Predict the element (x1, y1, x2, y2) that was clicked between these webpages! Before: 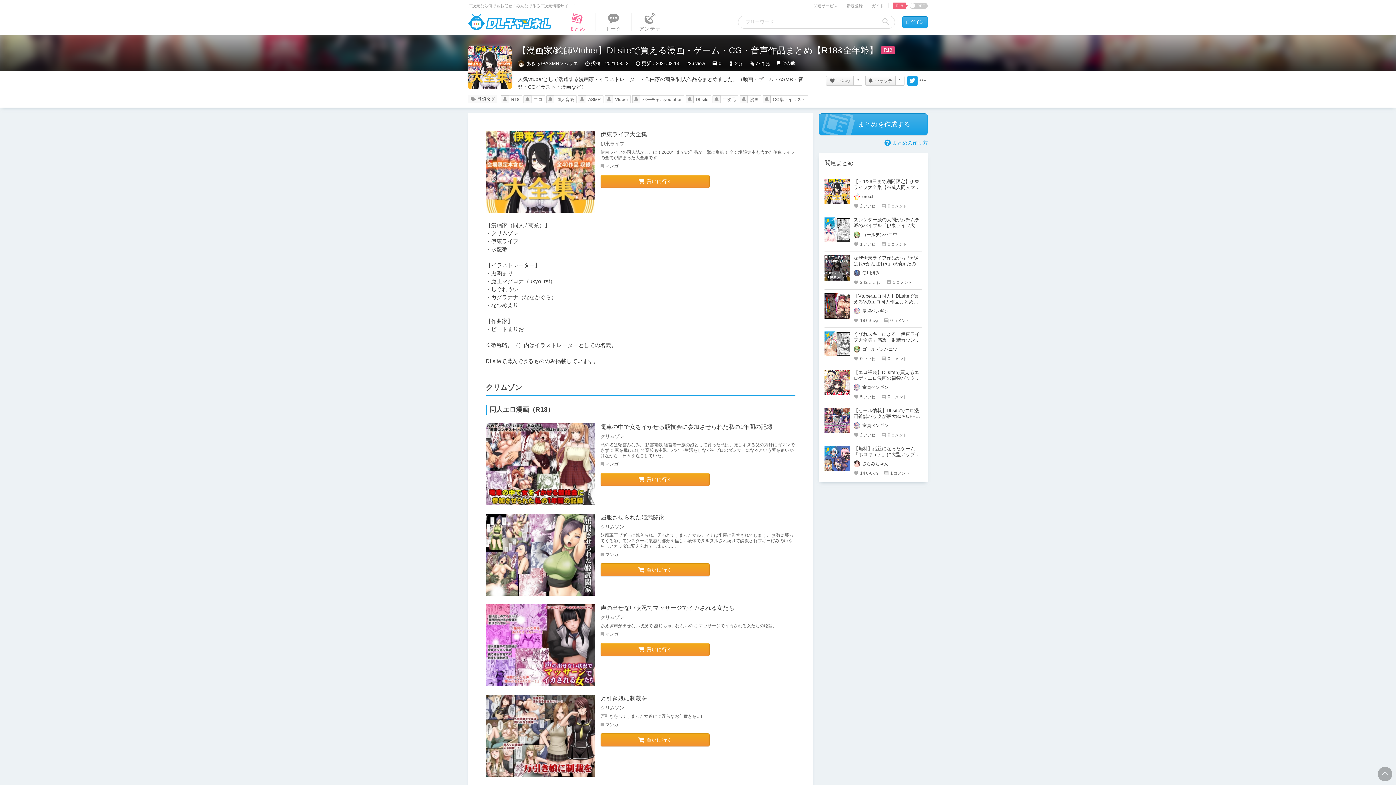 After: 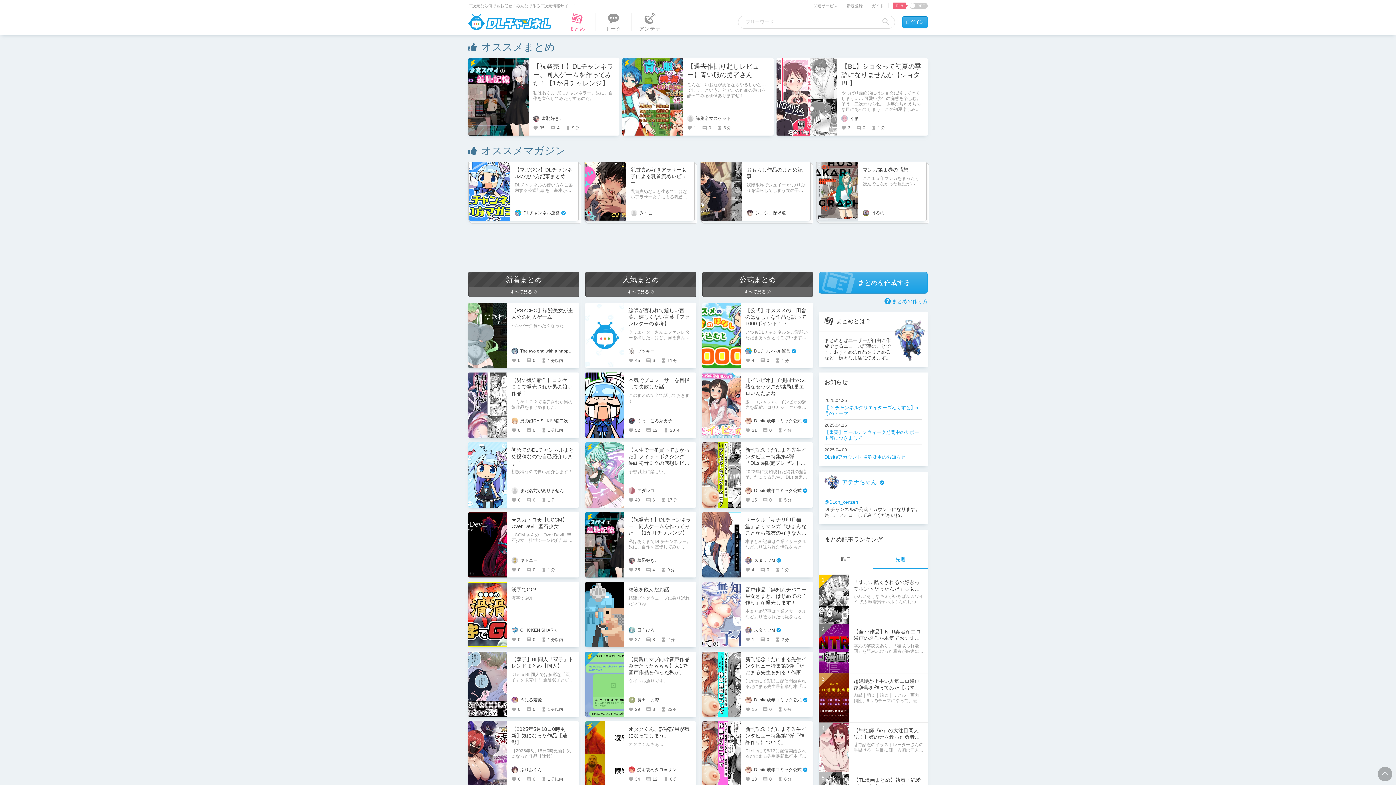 Action: label: まとめ bbox: (562, 13, 591, 31)